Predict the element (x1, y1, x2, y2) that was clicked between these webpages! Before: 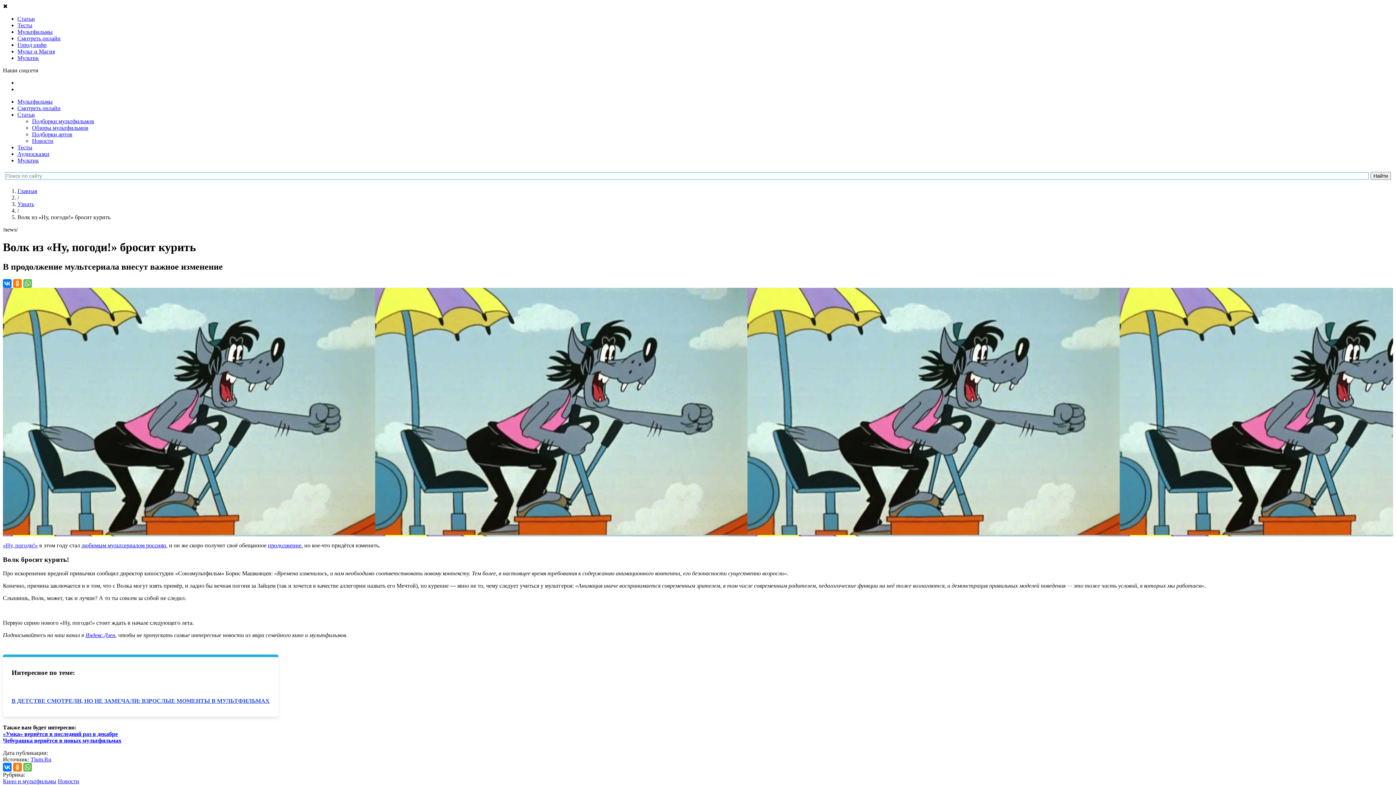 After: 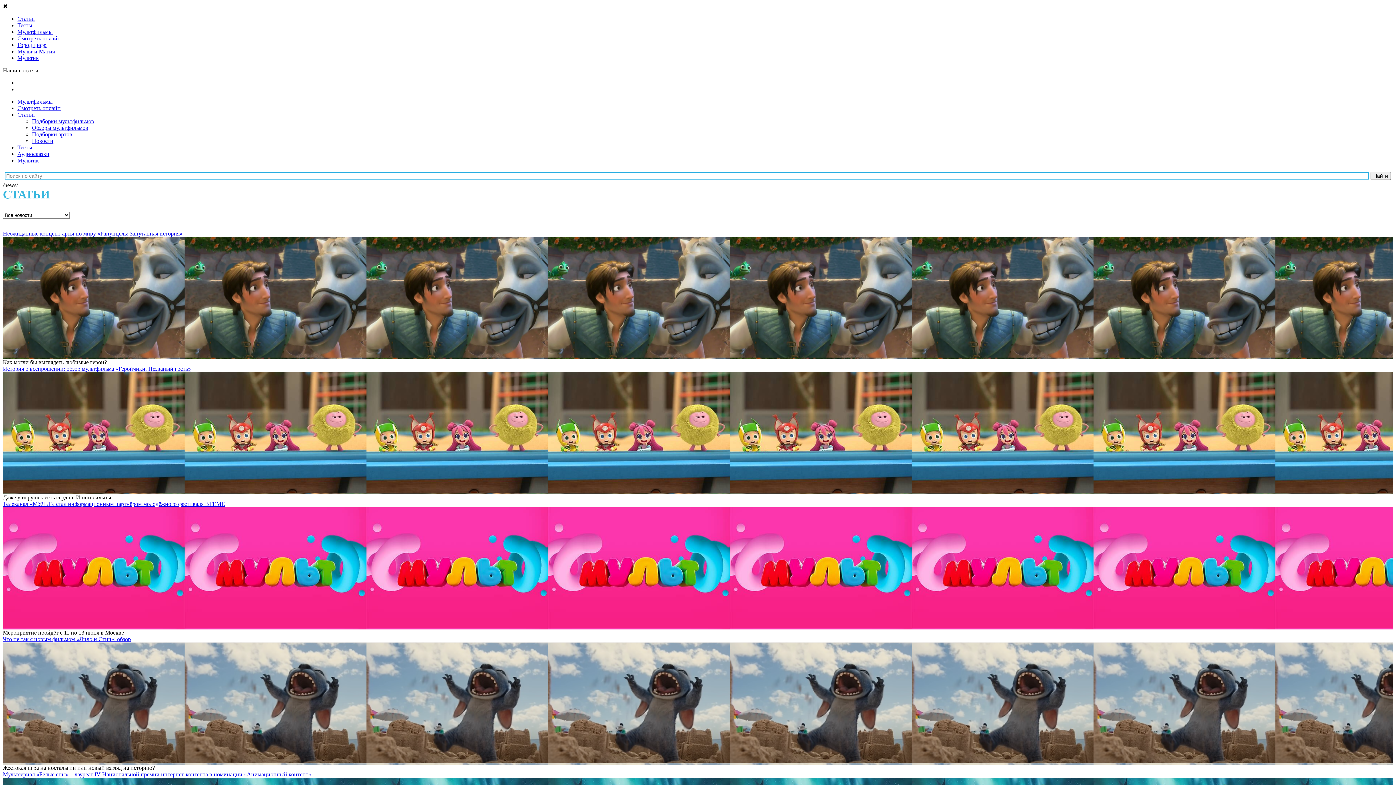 Action: label: Узнать bbox: (17, 201, 34, 207)